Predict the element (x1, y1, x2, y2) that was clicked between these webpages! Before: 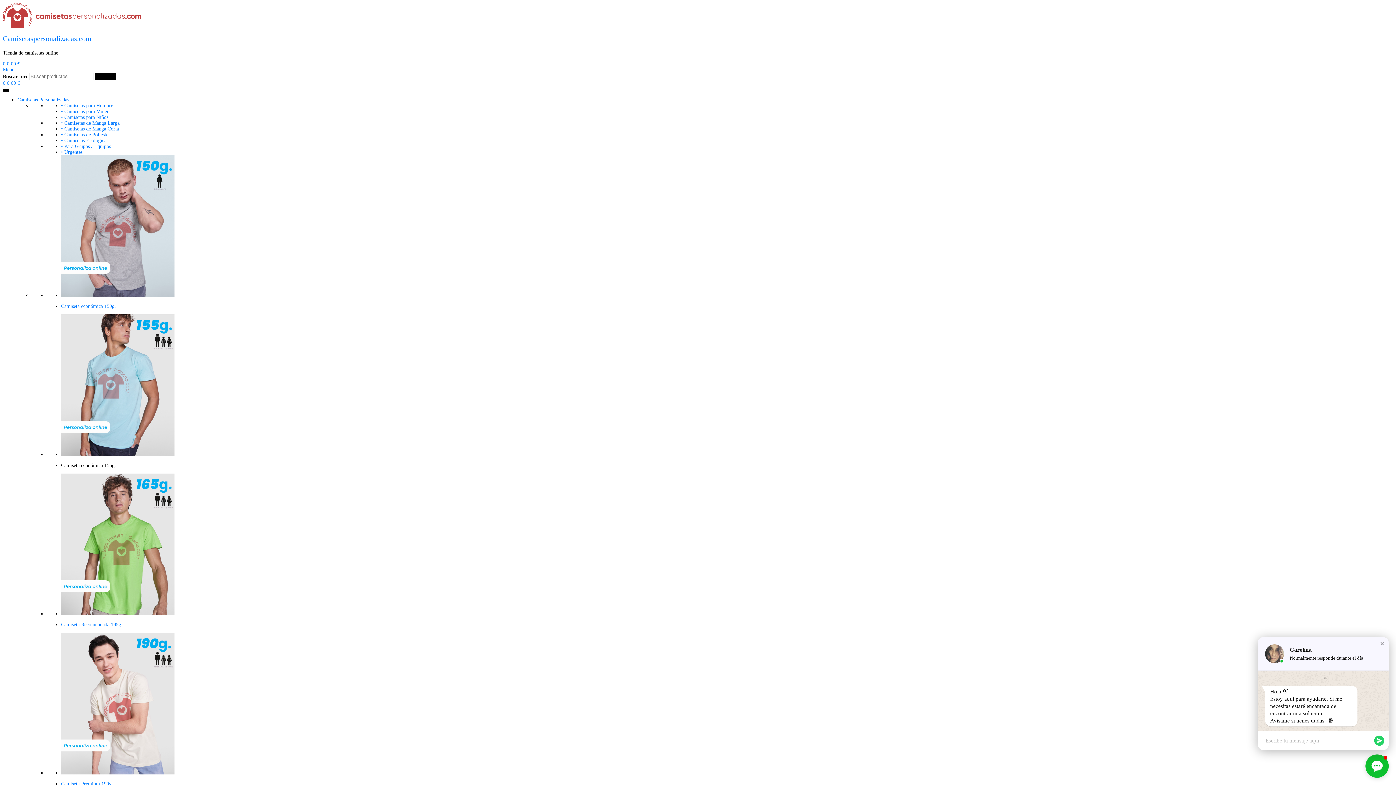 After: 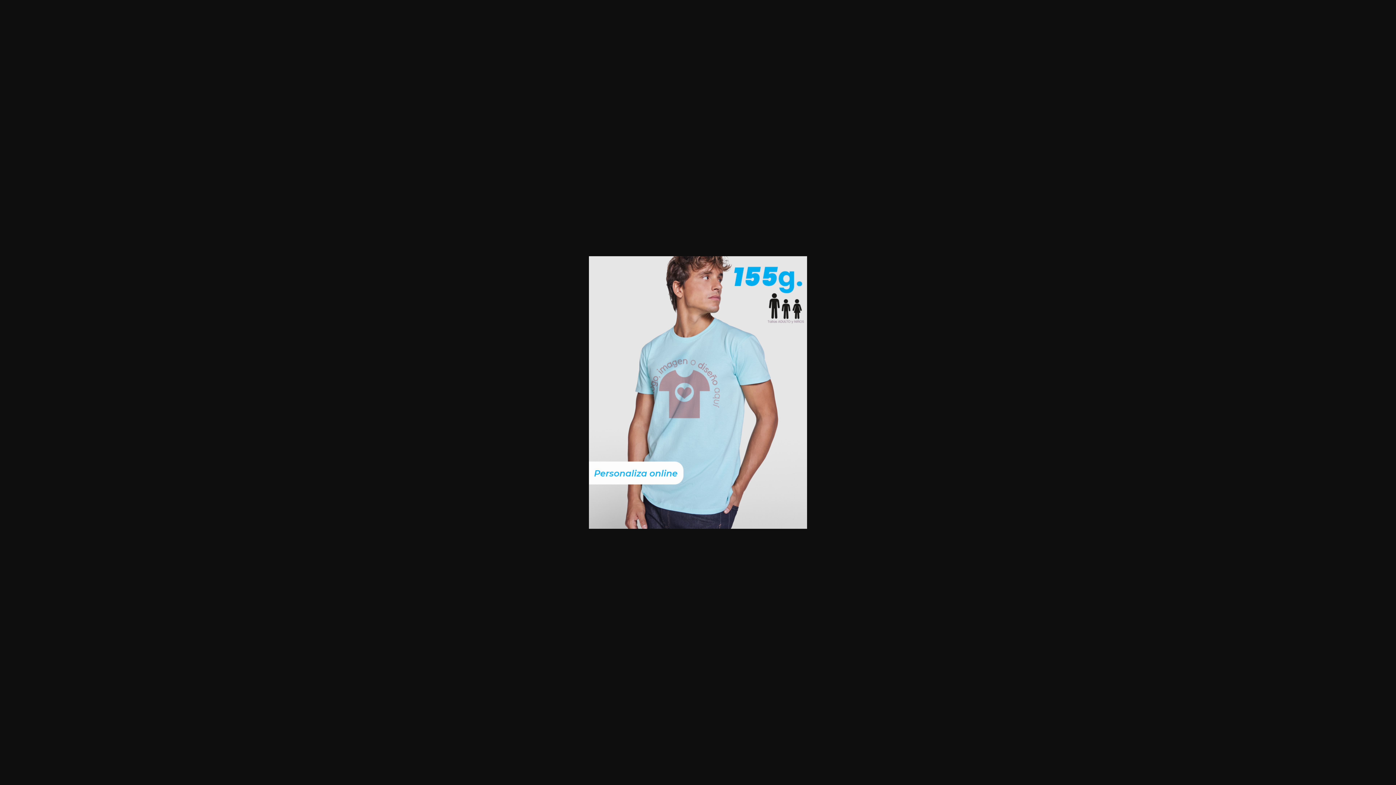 Action: bbox: (61, 451, 174, 457)